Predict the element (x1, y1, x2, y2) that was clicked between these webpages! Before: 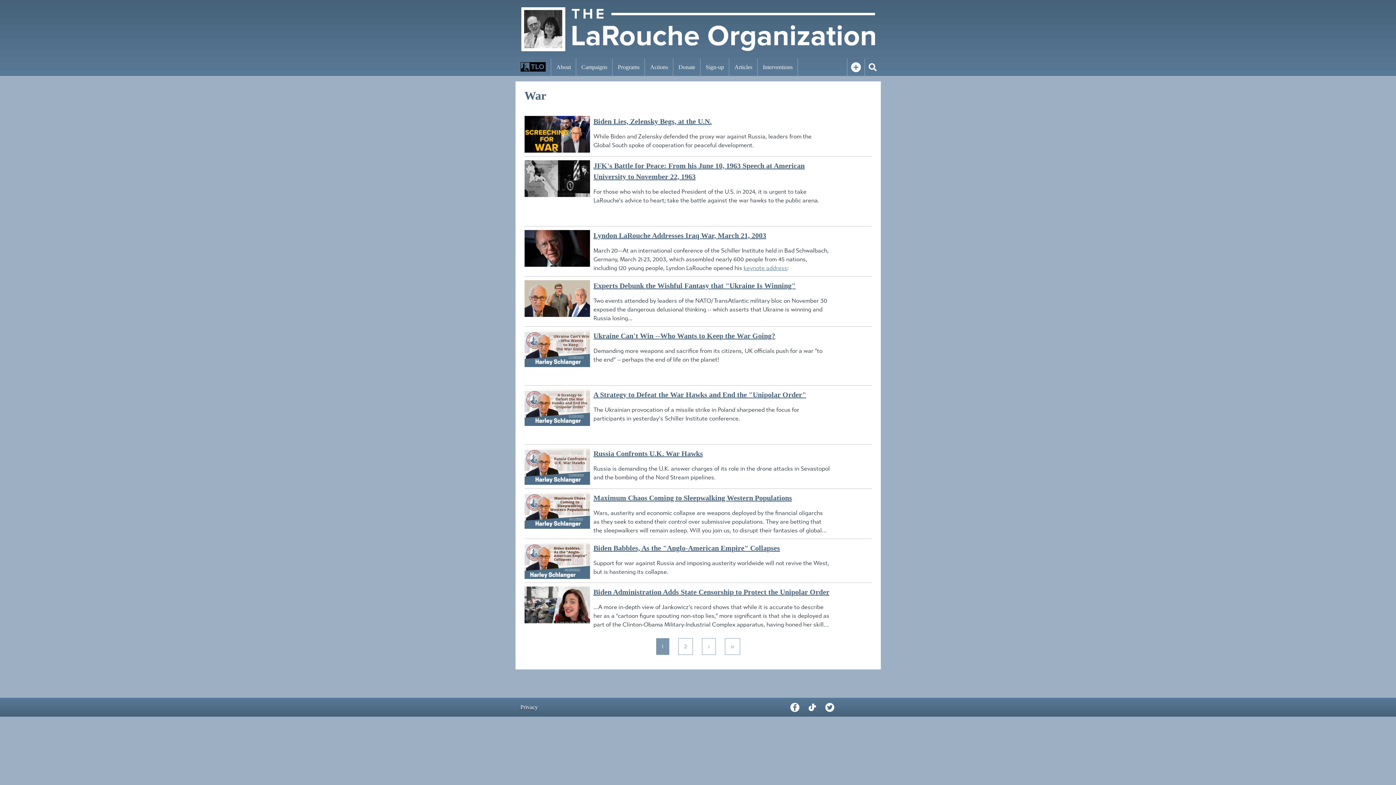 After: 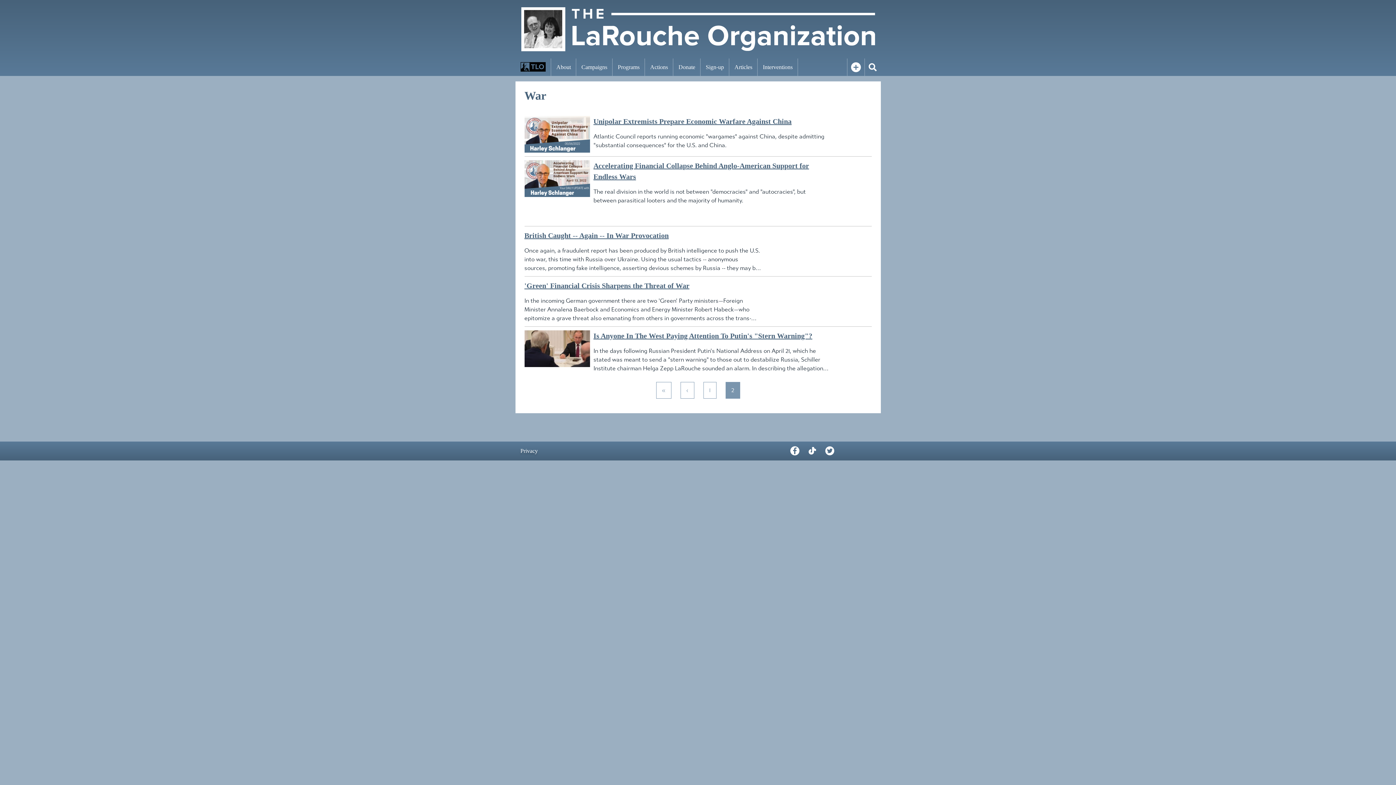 Action: bbox: (678, 638, 692, 655) label: page 2
2